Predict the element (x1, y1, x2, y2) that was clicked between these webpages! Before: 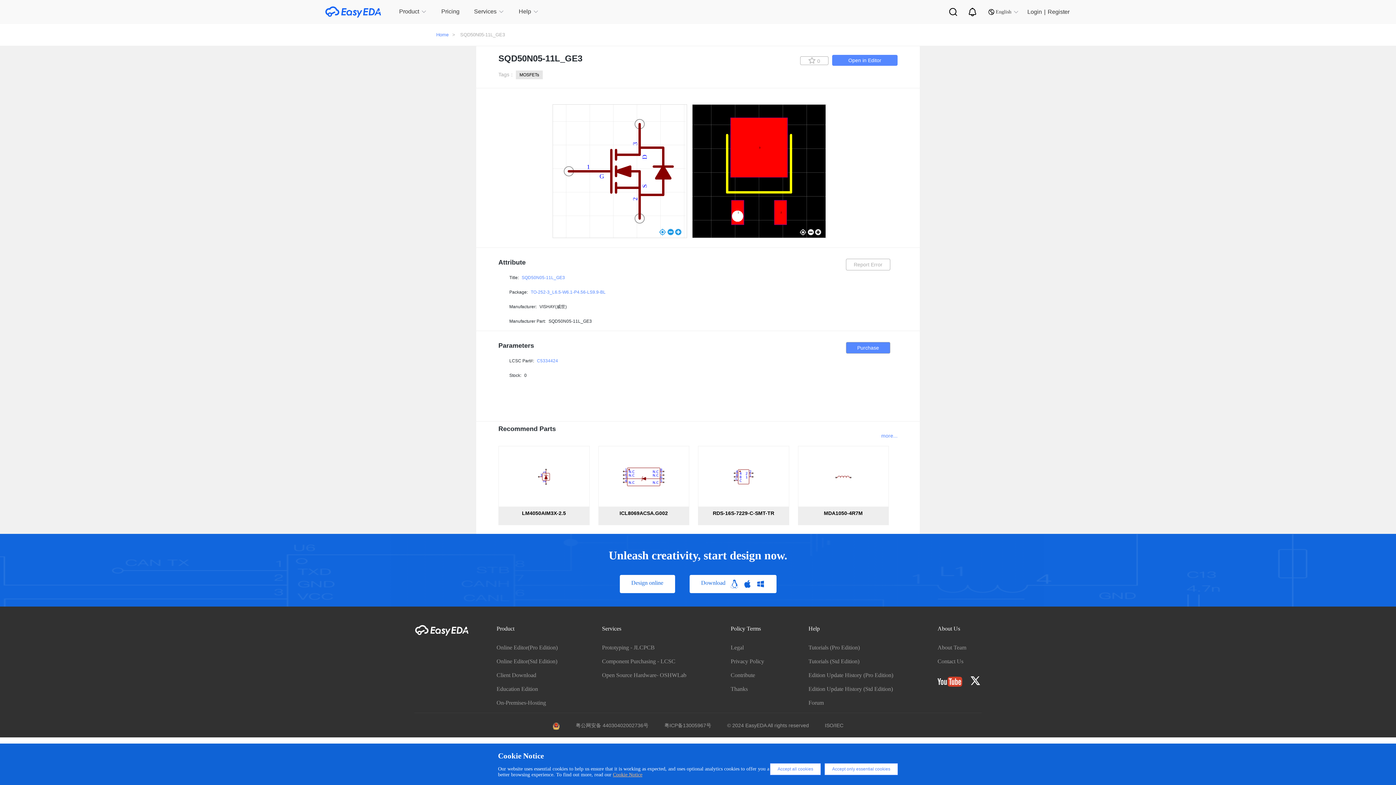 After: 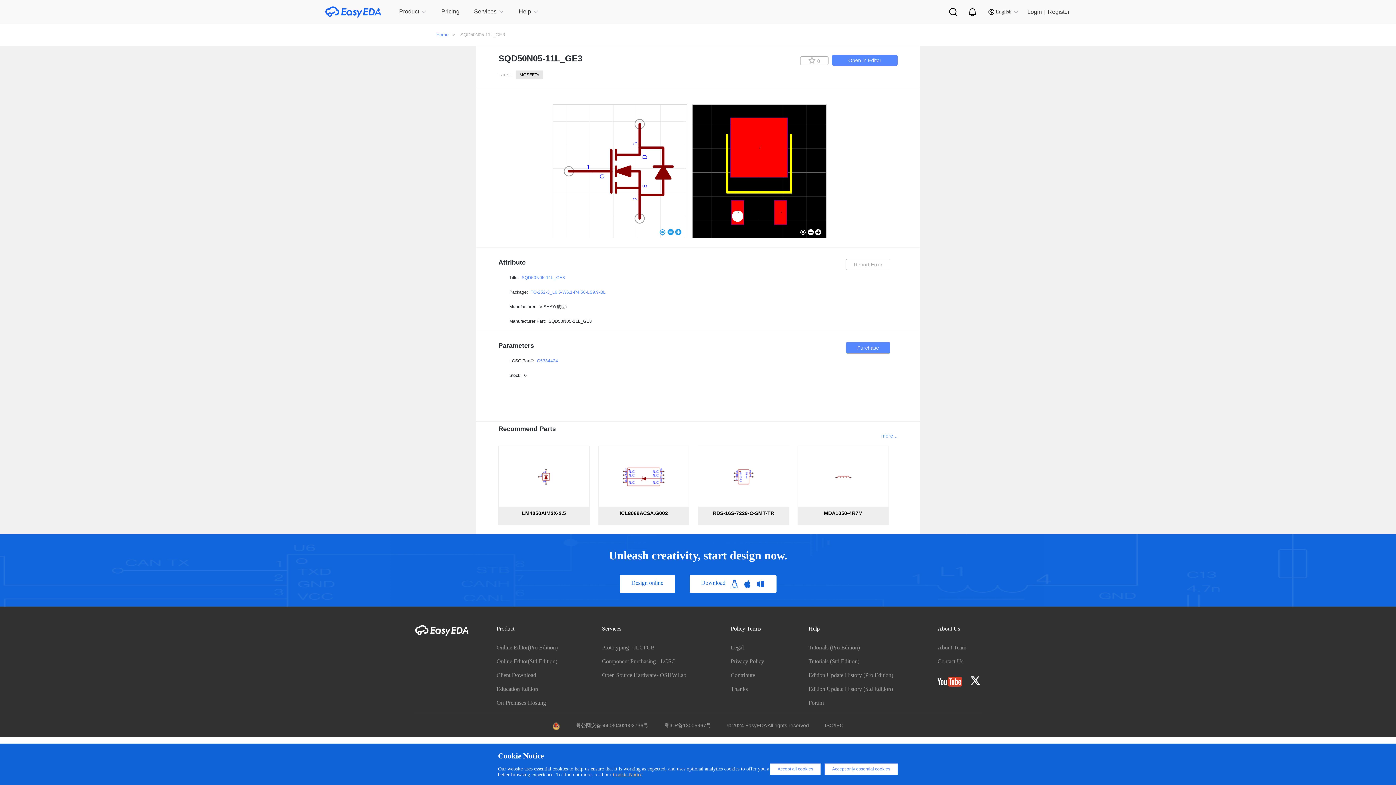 Action: bbox: (937, 658, 963, 664) label: Contact Us